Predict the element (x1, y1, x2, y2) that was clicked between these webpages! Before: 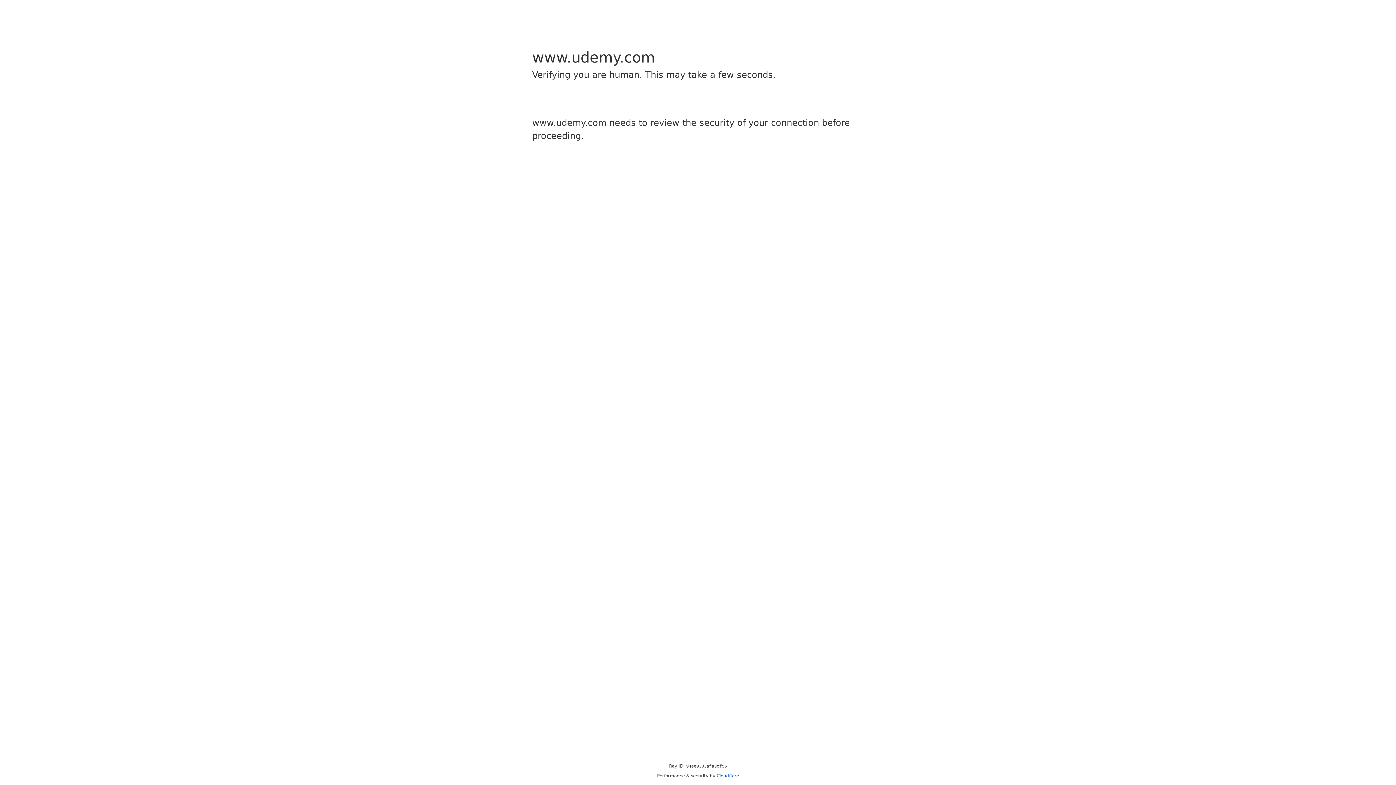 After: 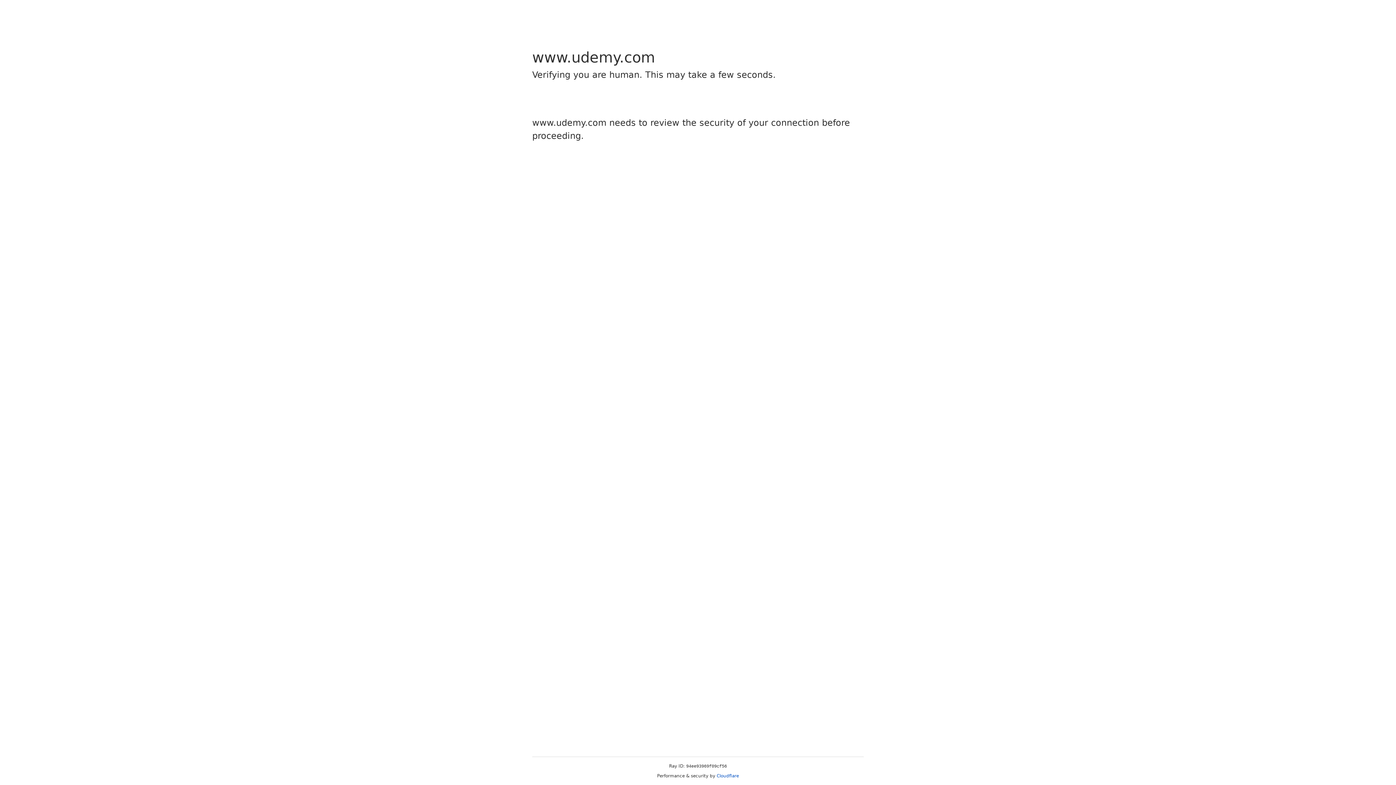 Action: bbox: (716, 773, 739, 778) label: Cloudflare